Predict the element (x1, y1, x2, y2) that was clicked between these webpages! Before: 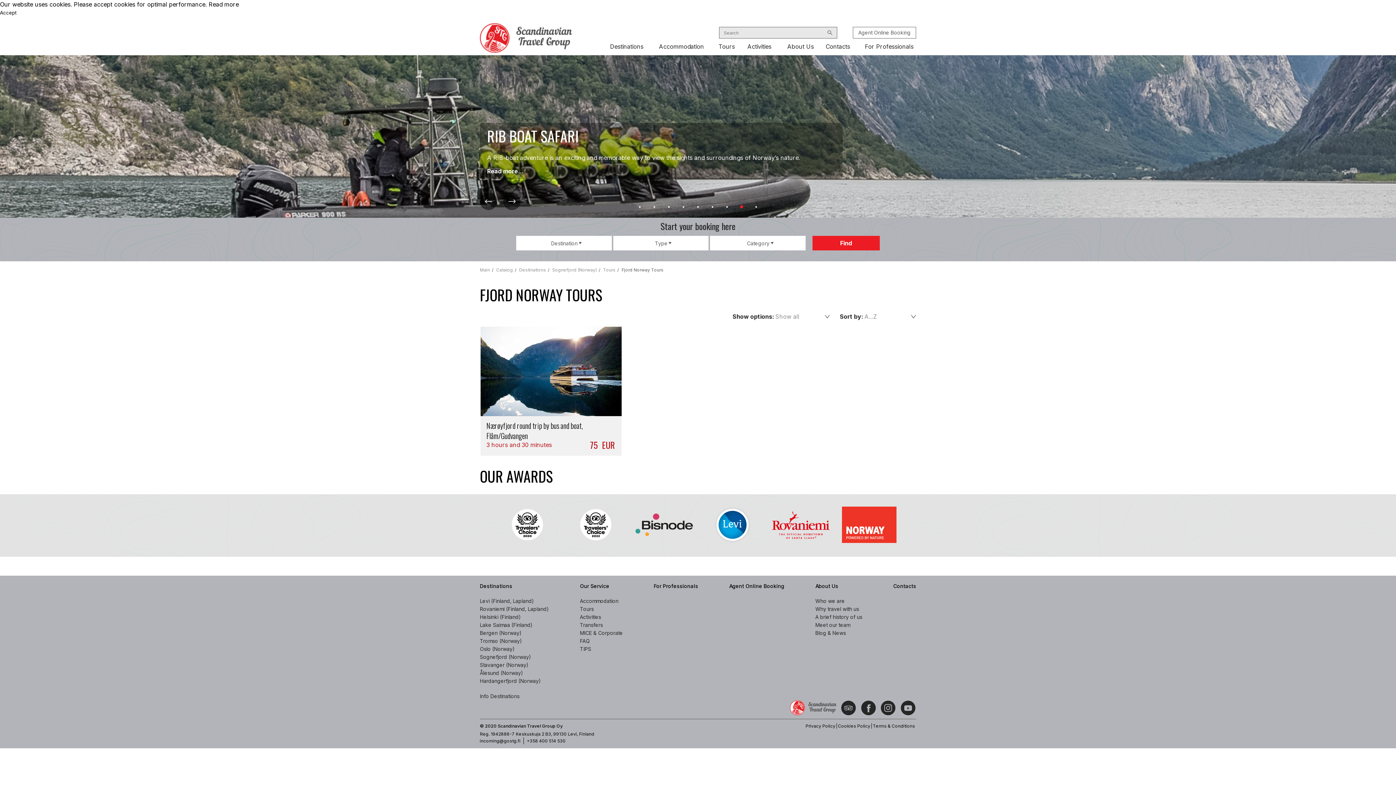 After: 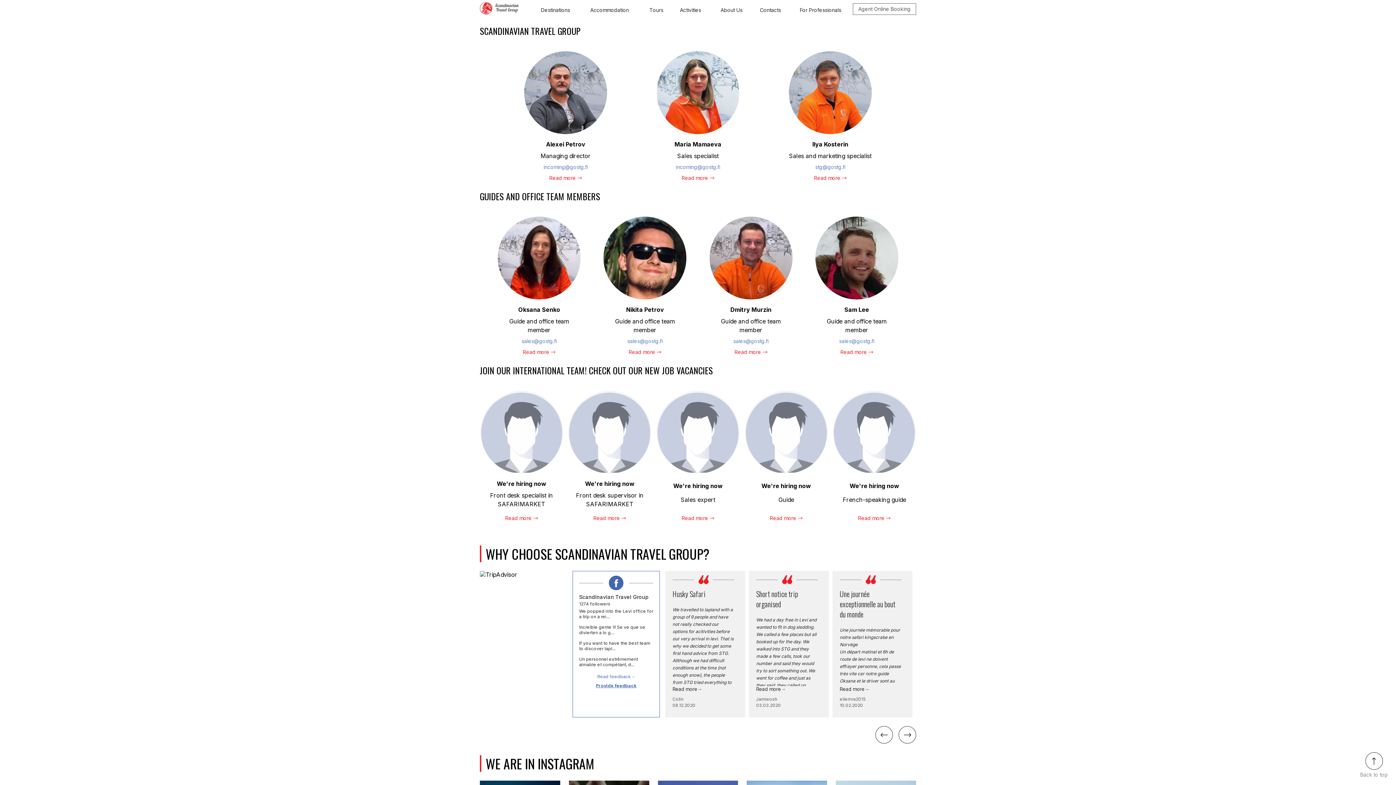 Action: bbox: (815, 621, 862, 629) label: Meet our team